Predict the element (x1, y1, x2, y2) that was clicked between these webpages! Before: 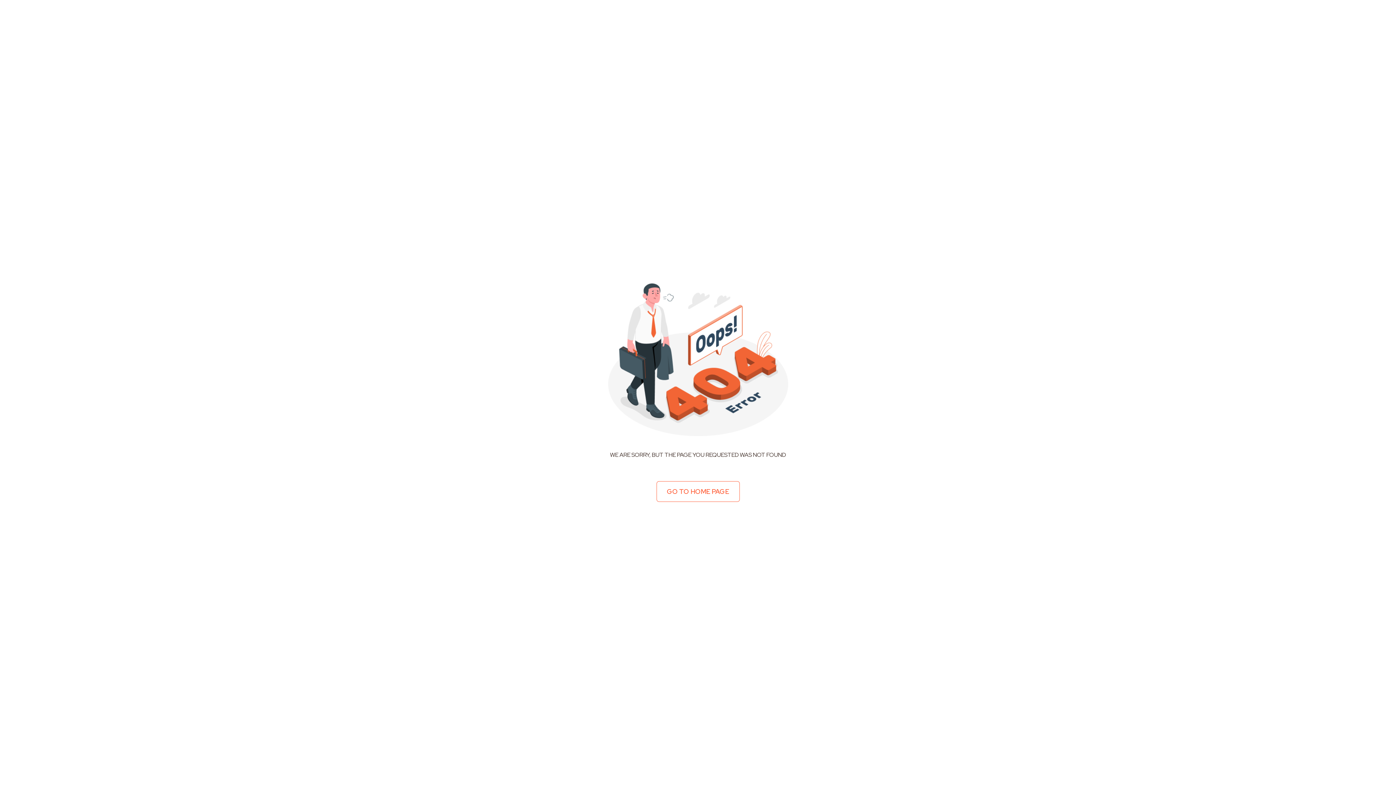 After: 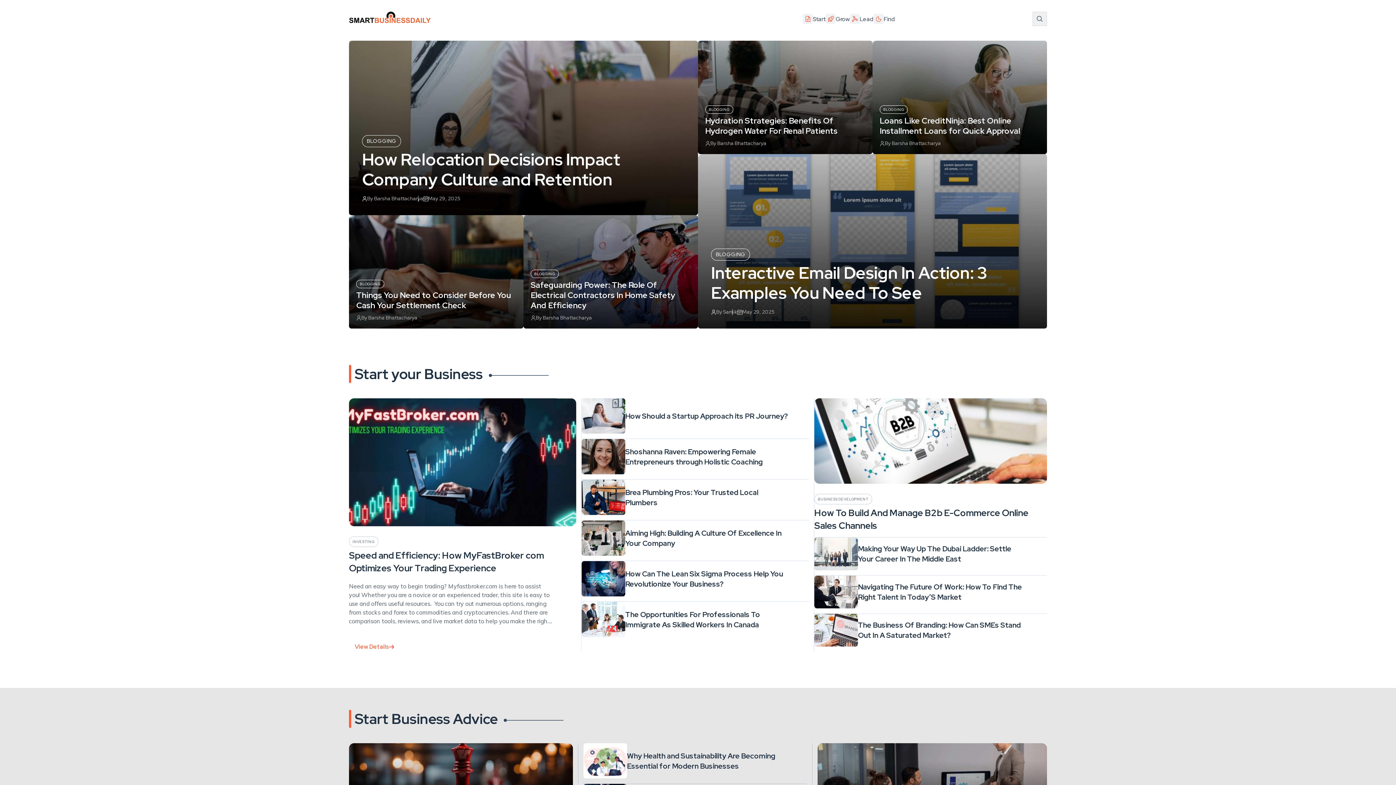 Action: bbox: (656, 481, 739, 502) label: GO TO HOME PAGE